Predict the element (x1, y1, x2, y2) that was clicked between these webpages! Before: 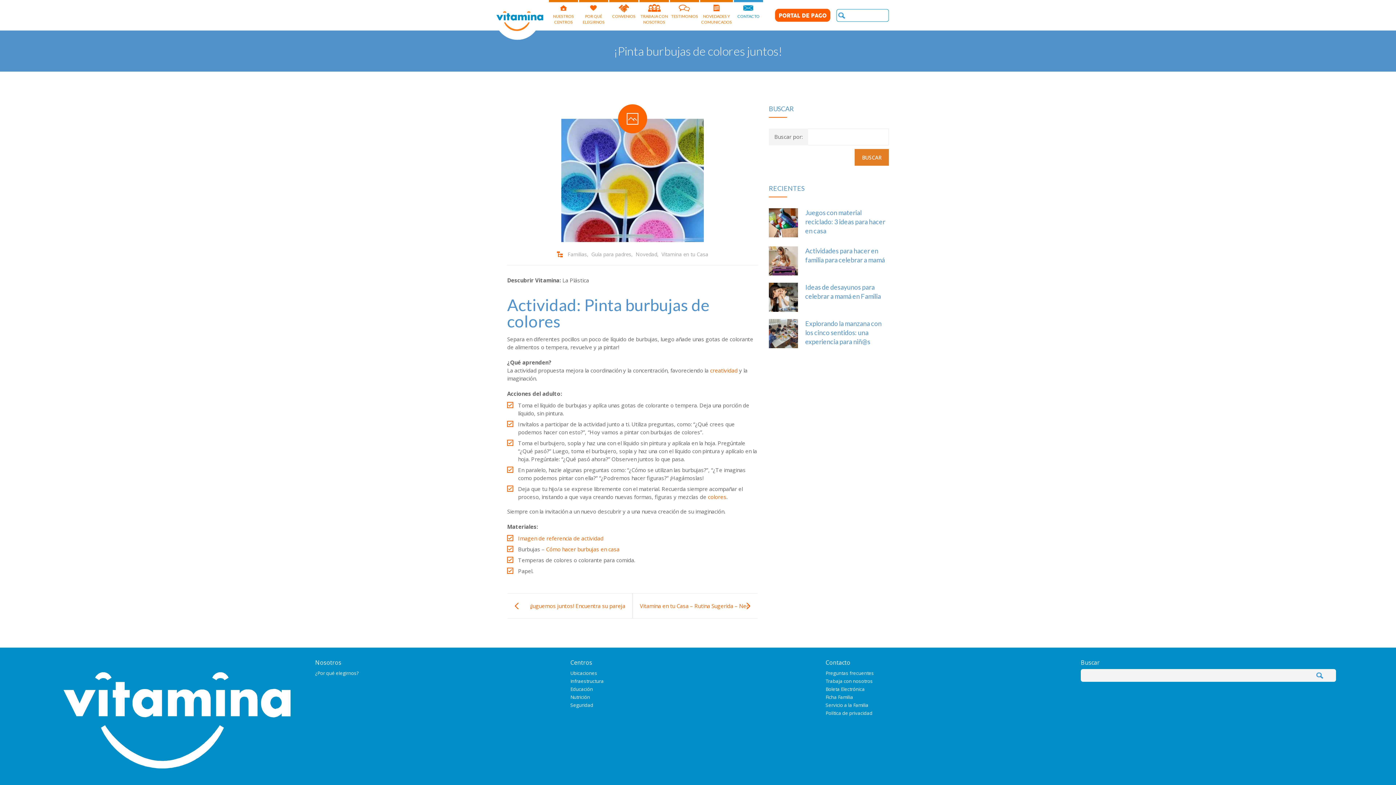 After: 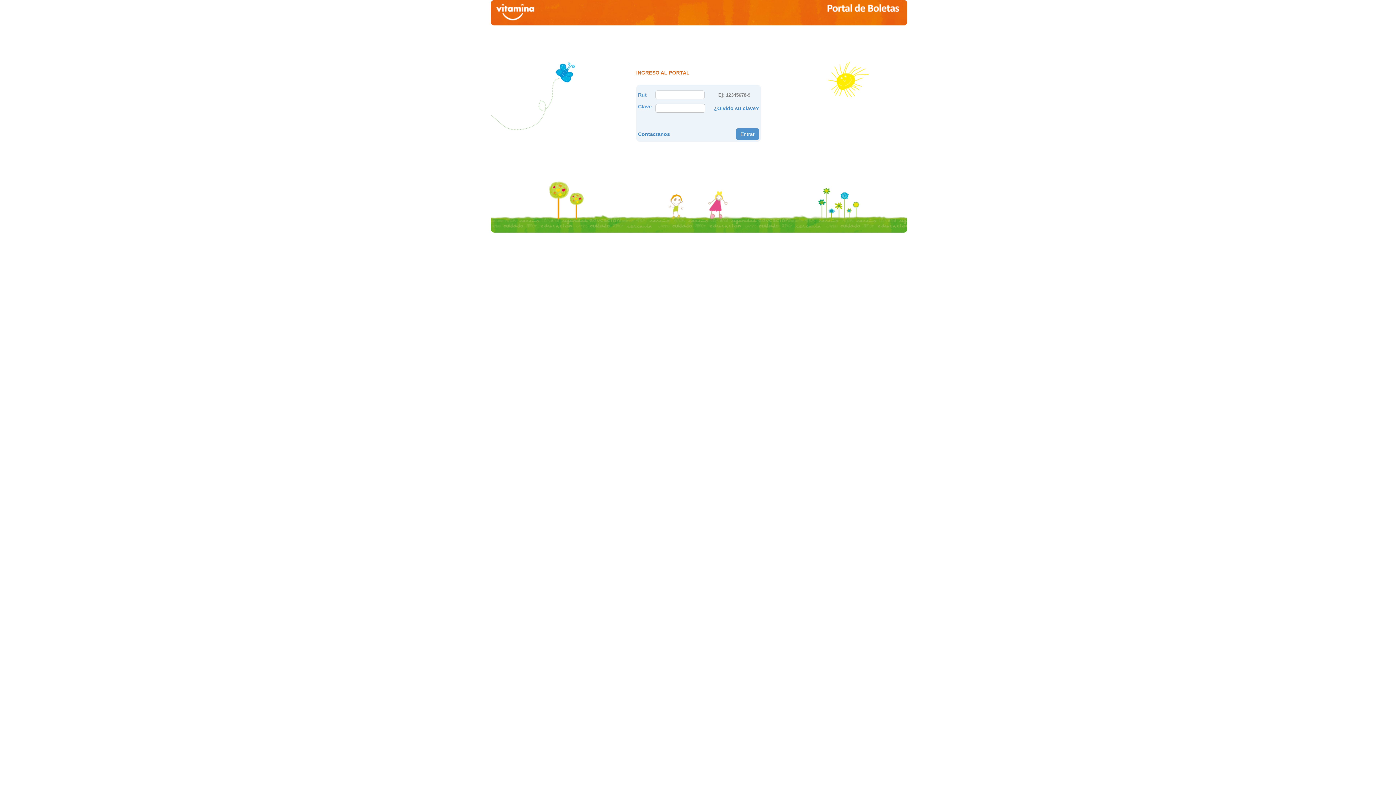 Action: bbox: (825, 686, 865, 692) label: Boleta Electrónica